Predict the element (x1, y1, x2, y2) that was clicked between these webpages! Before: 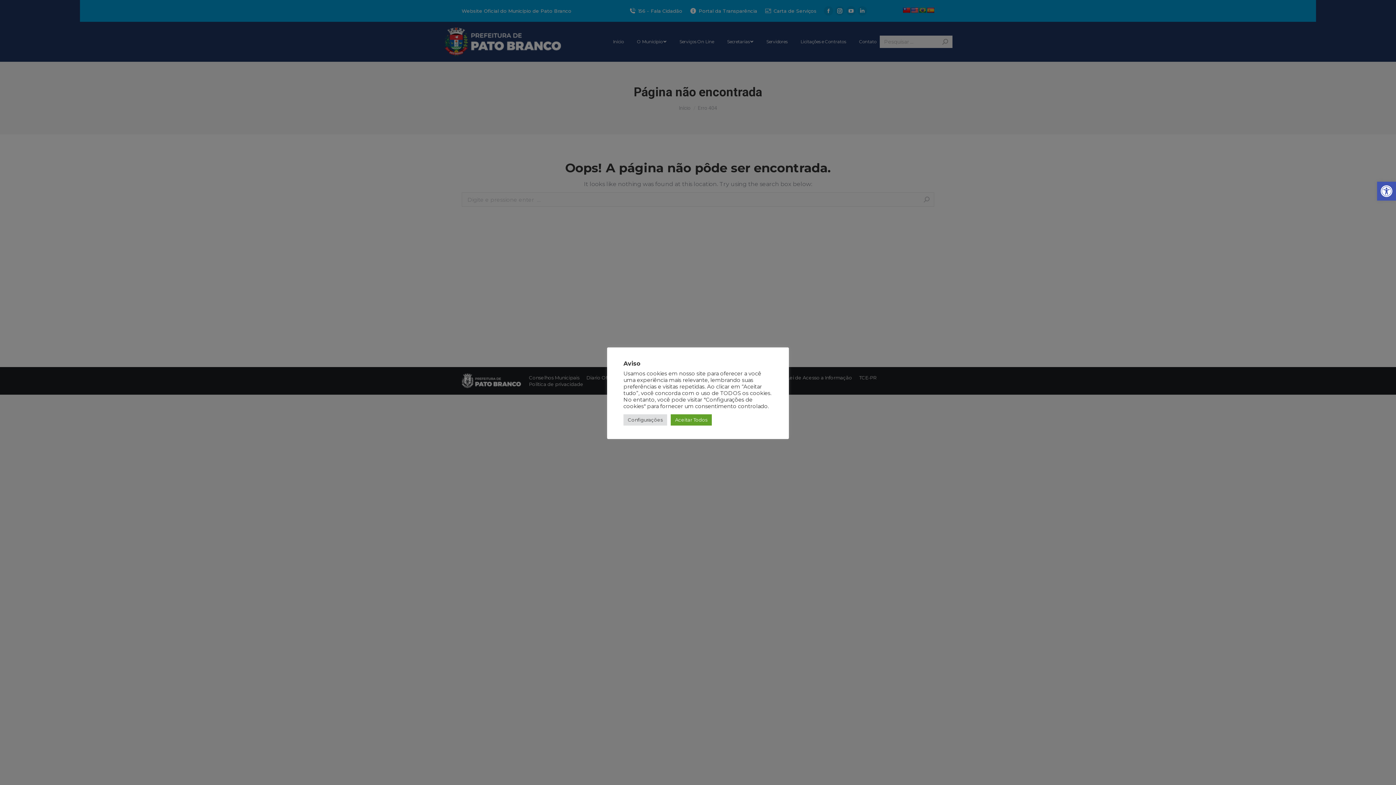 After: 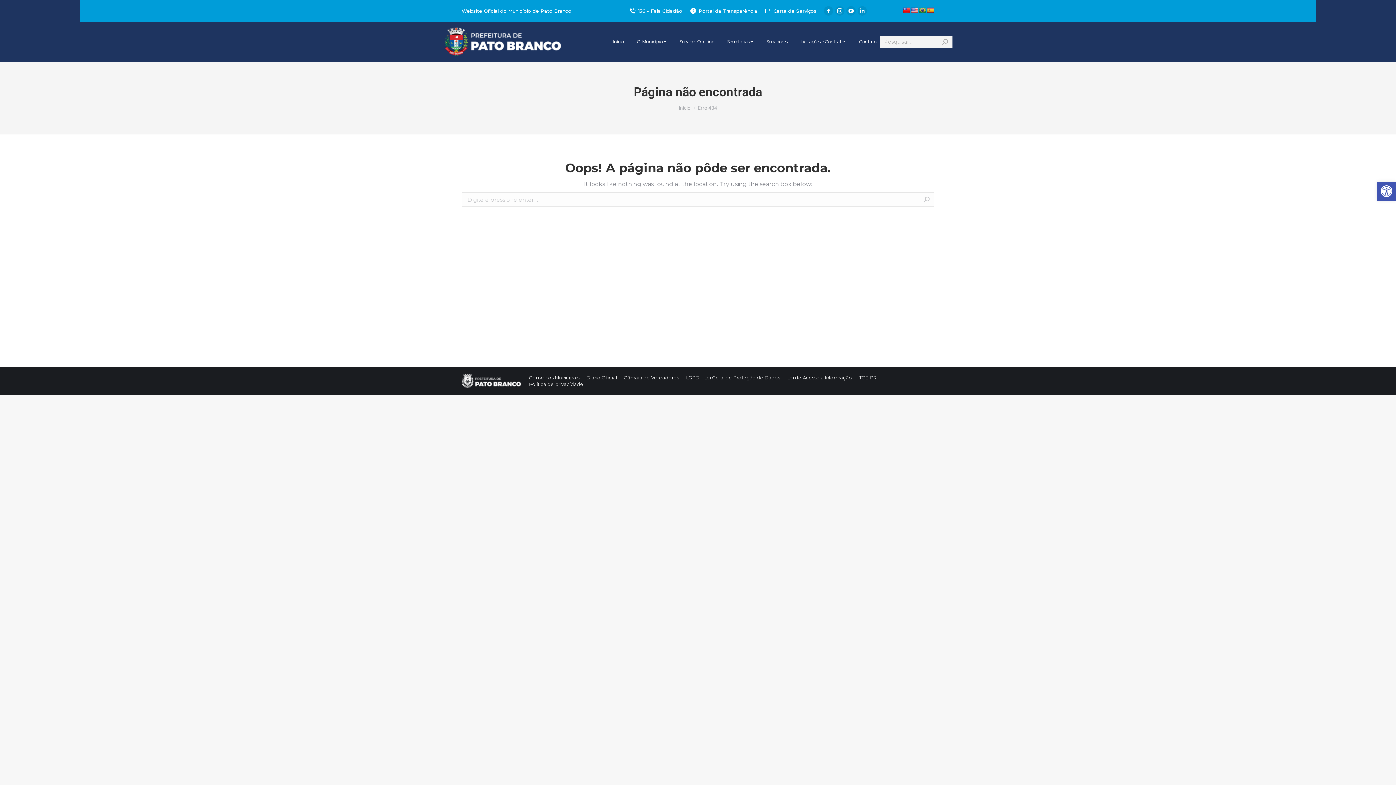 Action: label: Aceitar Todos bbox: (670, 414, 712, 425)